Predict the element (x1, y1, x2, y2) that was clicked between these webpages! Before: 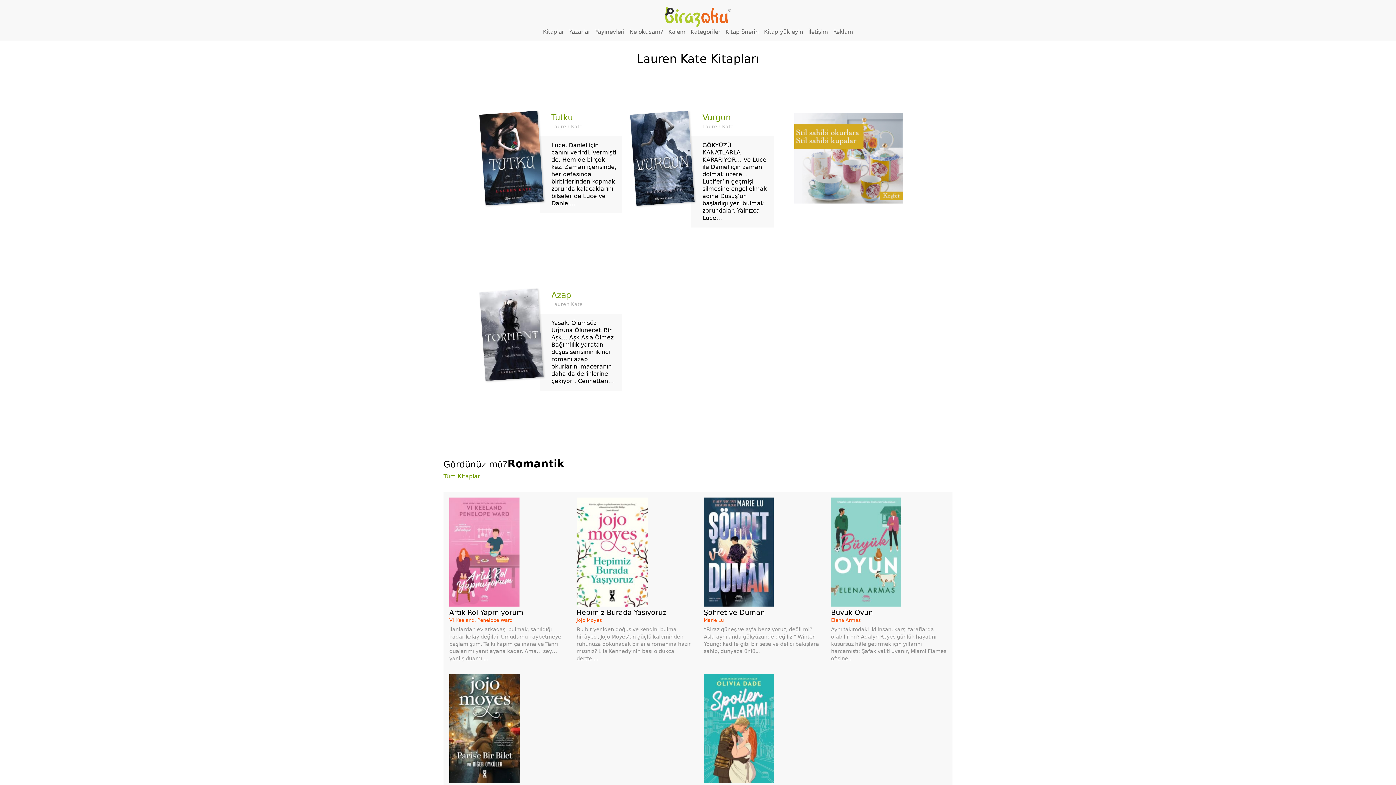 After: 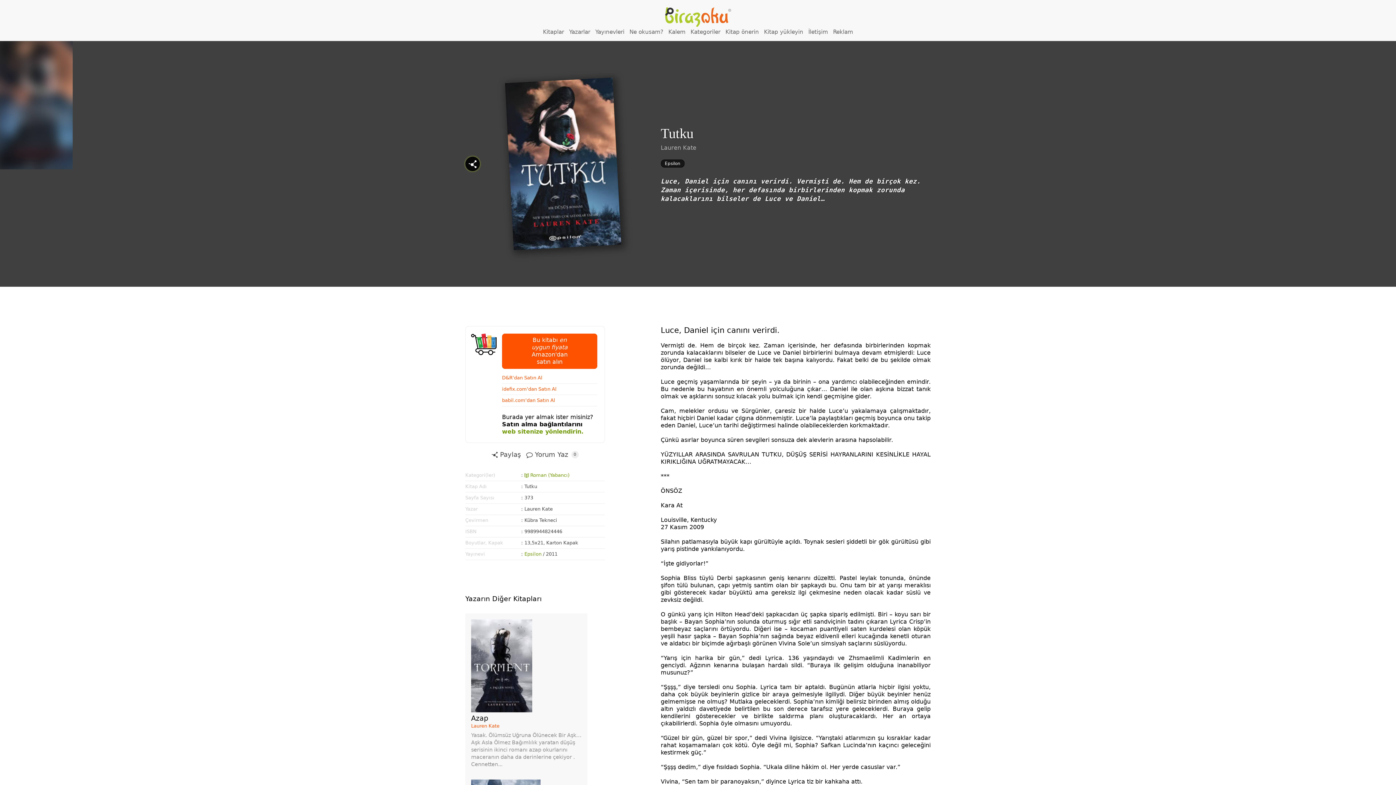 Action: bbox: (471, 112, 622, 227)